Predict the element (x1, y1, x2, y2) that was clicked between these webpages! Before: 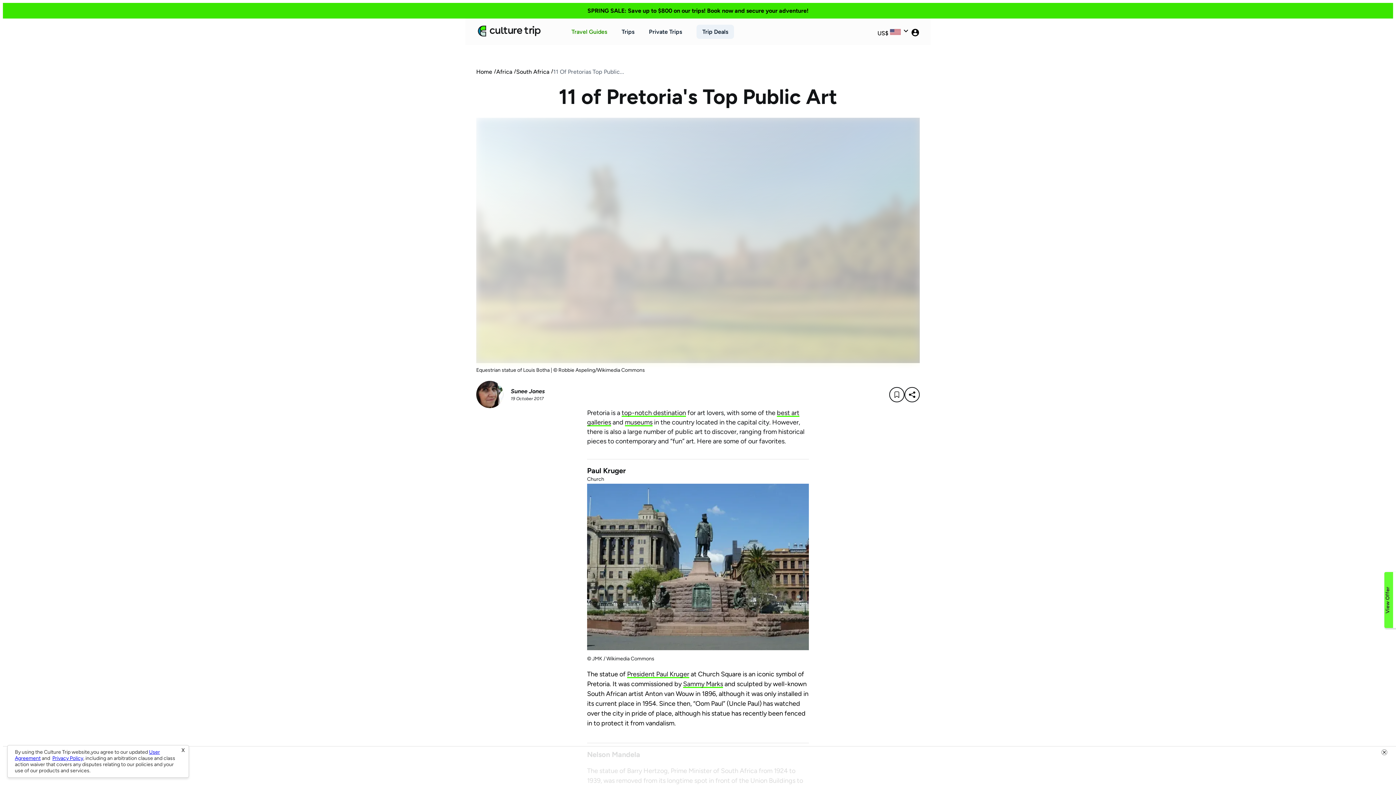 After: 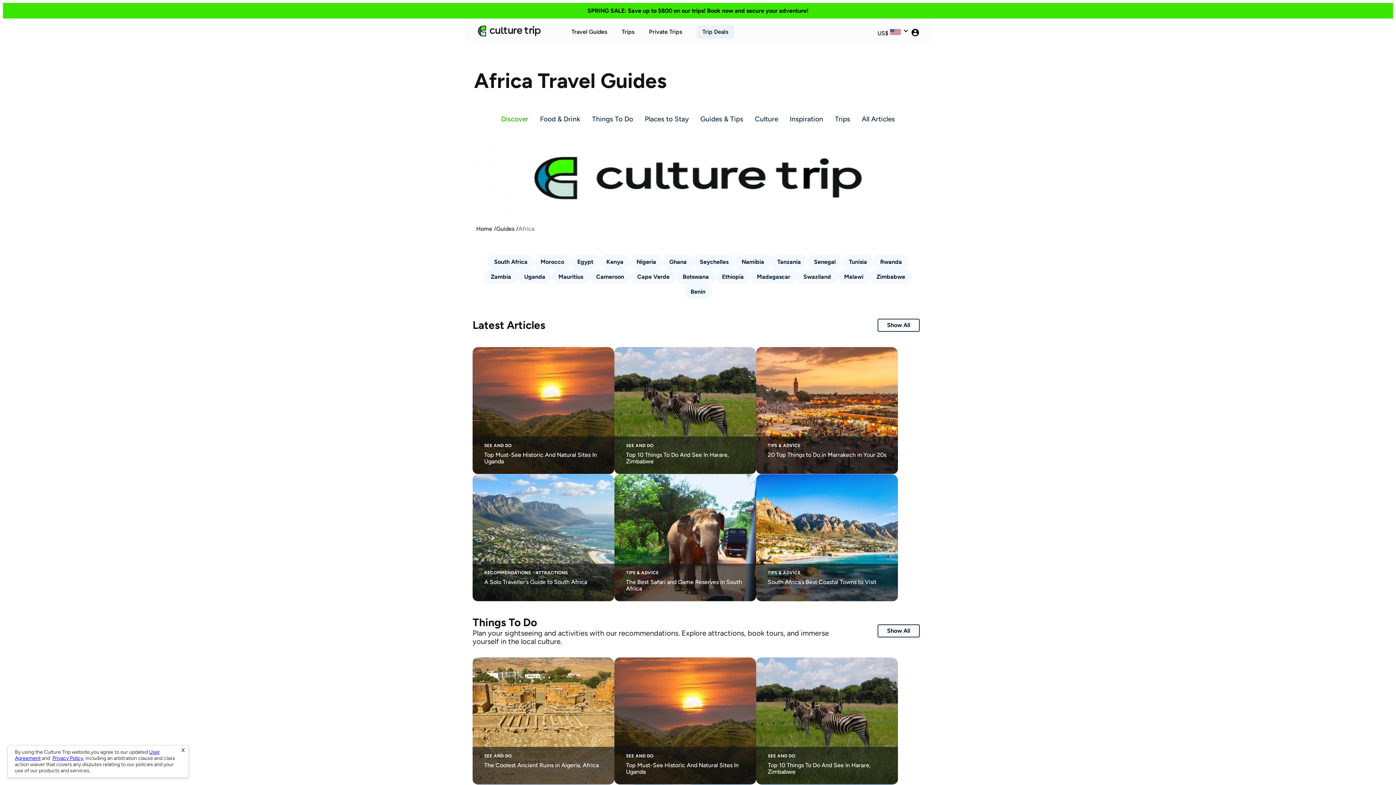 Action: bbox: (496, 68, 512, 75) label: Africa